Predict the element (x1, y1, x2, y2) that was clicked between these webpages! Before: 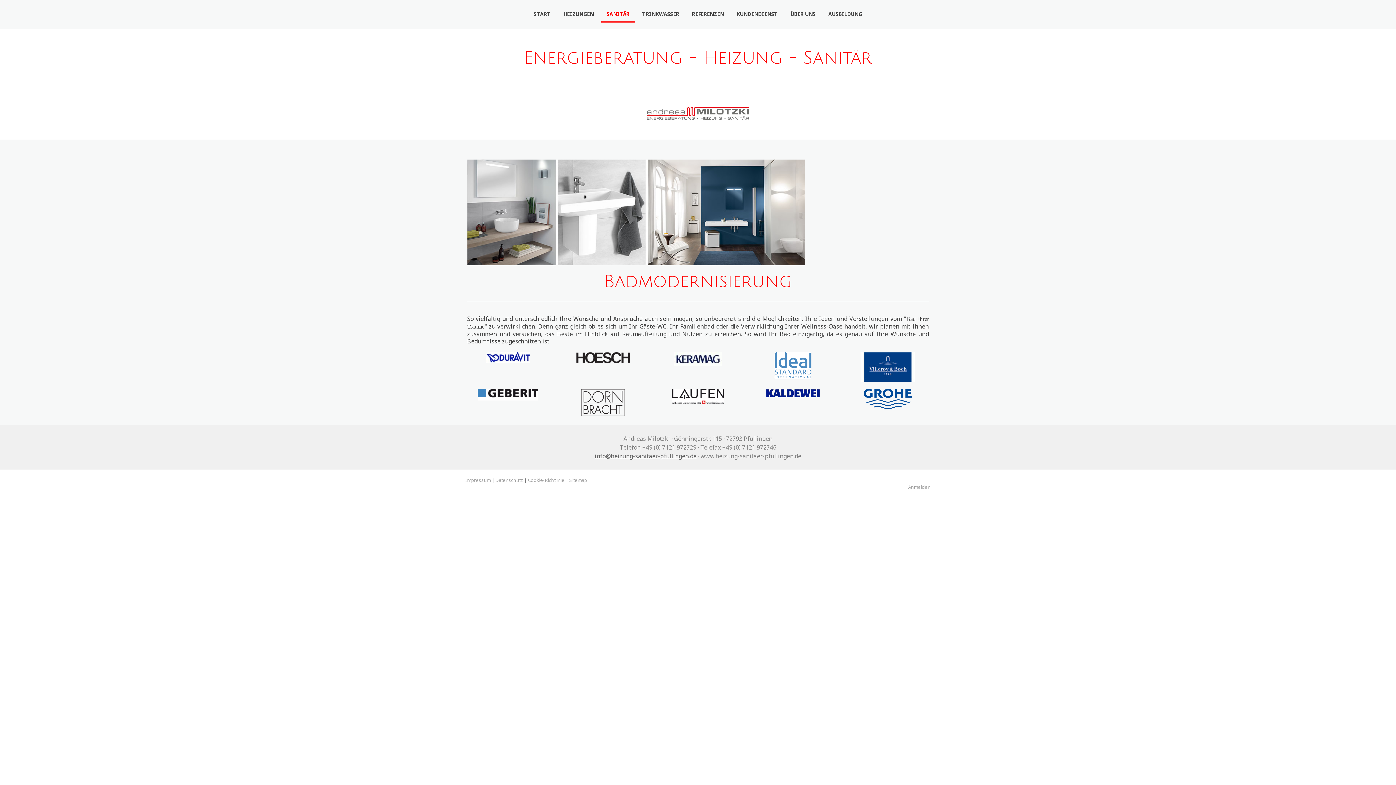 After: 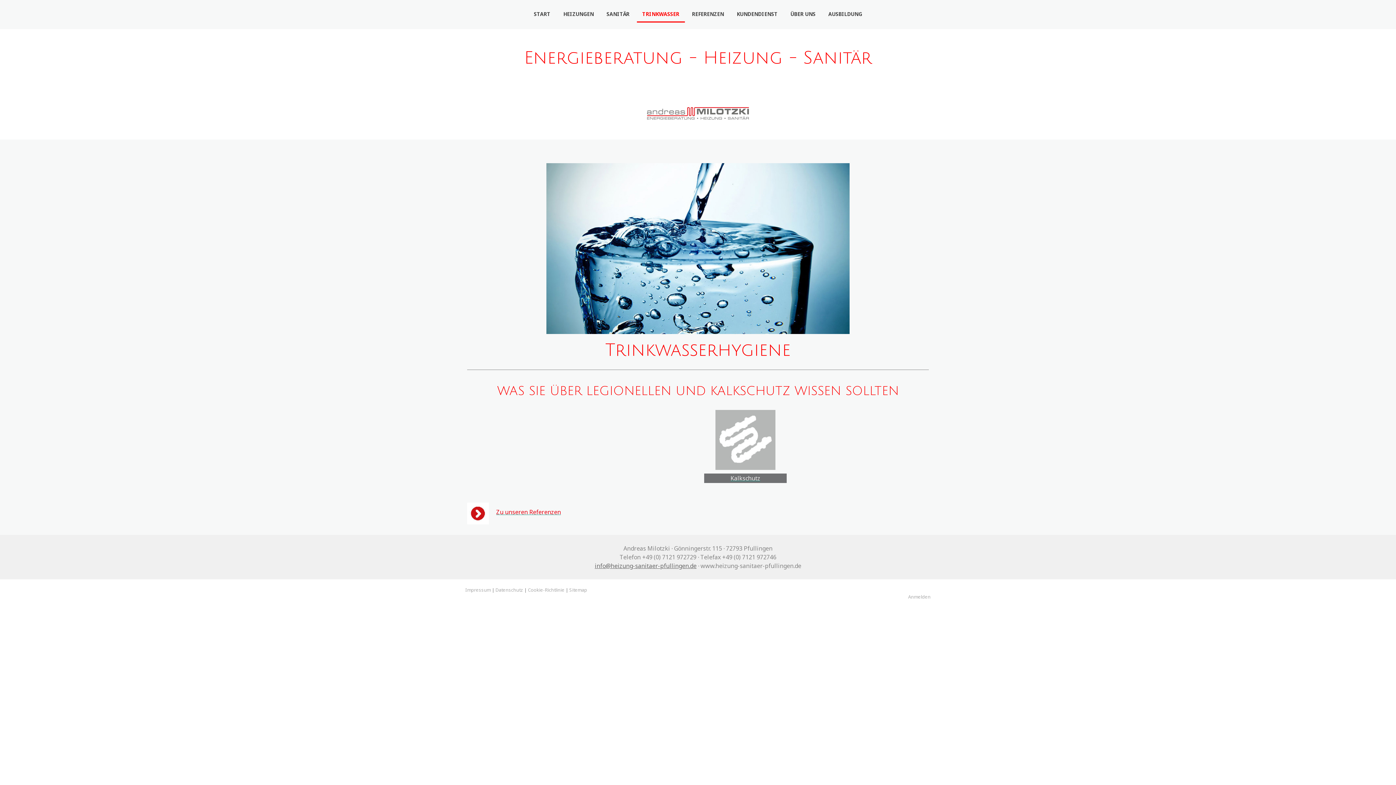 Action: label: TRINKWASSER bbox: (636, 6, 684, 22)